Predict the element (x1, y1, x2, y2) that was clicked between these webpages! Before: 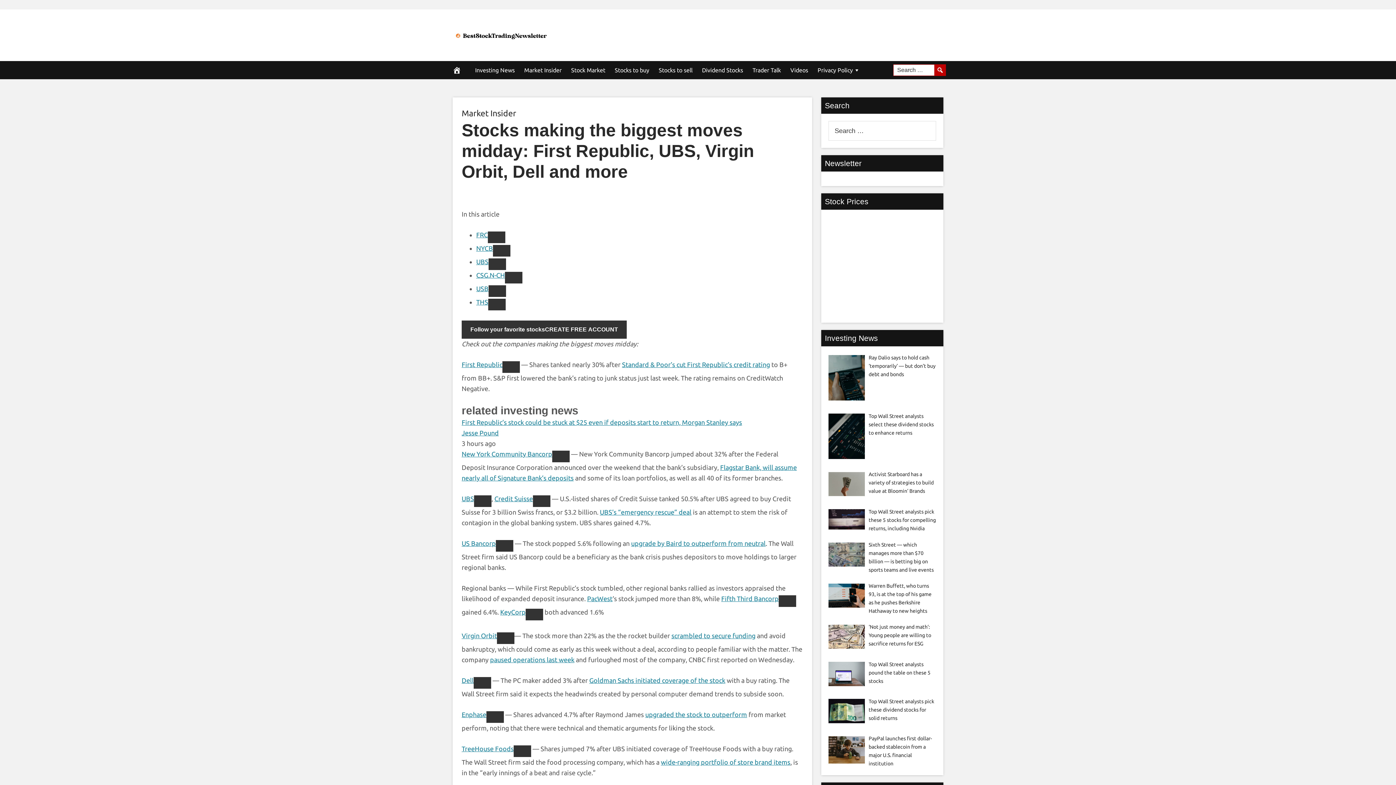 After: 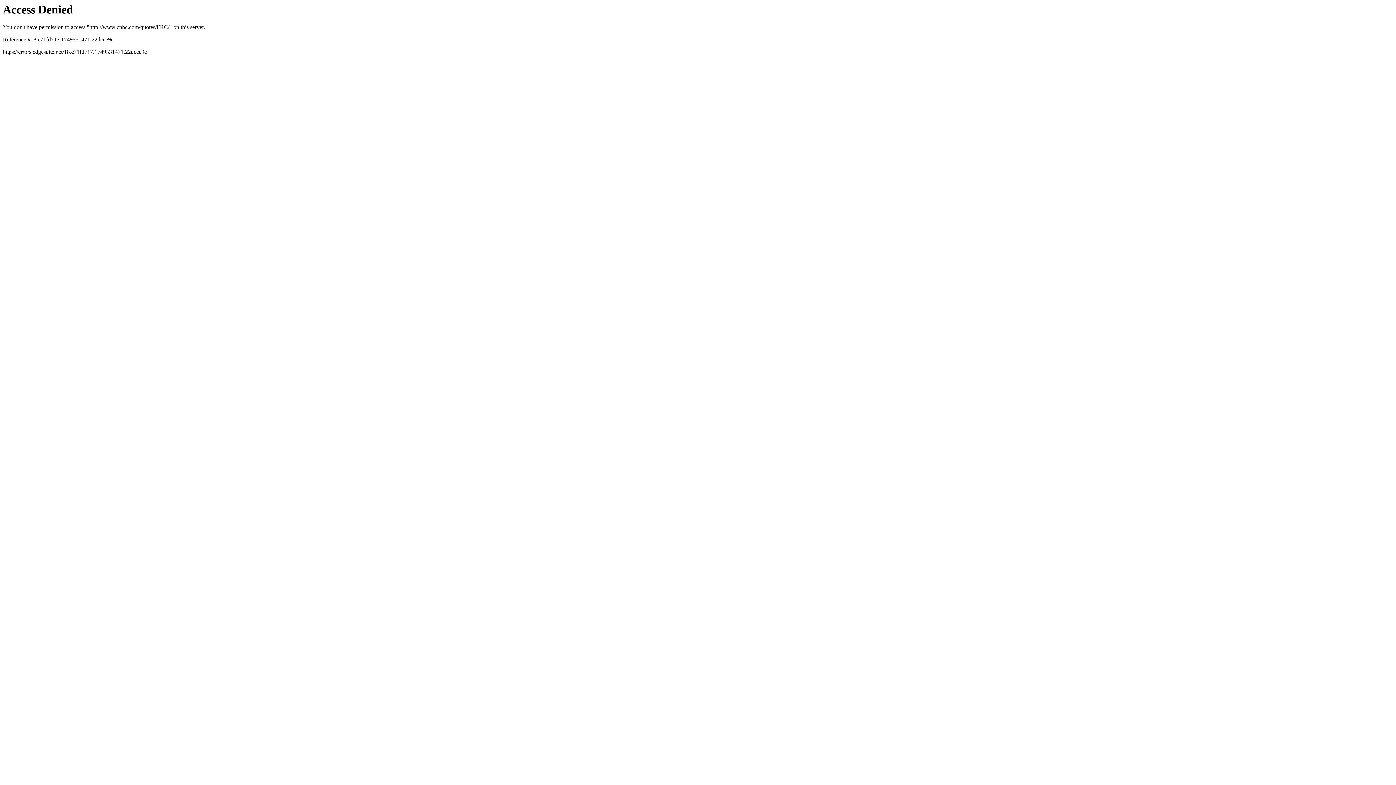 Action: bbox: (461, 361, 502, 368) label: First Republic